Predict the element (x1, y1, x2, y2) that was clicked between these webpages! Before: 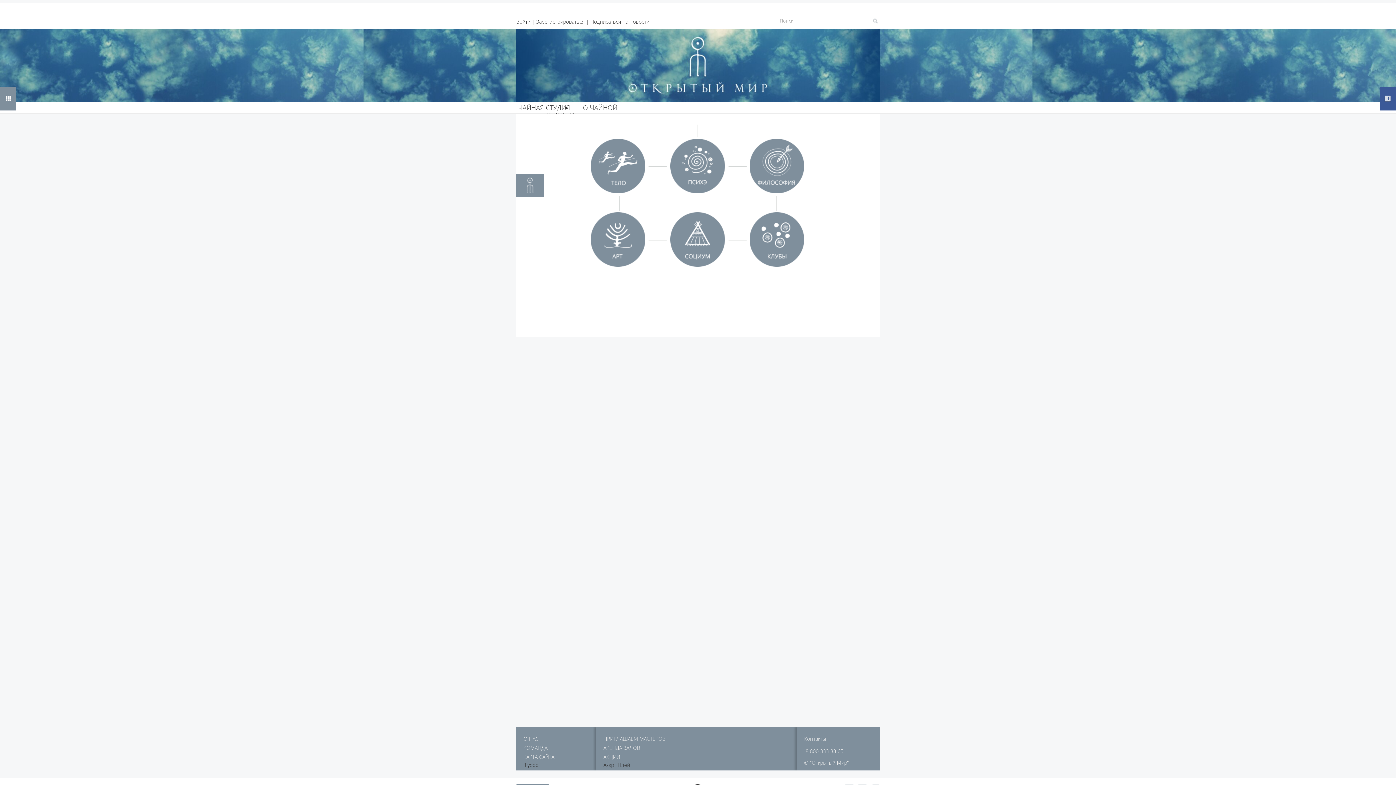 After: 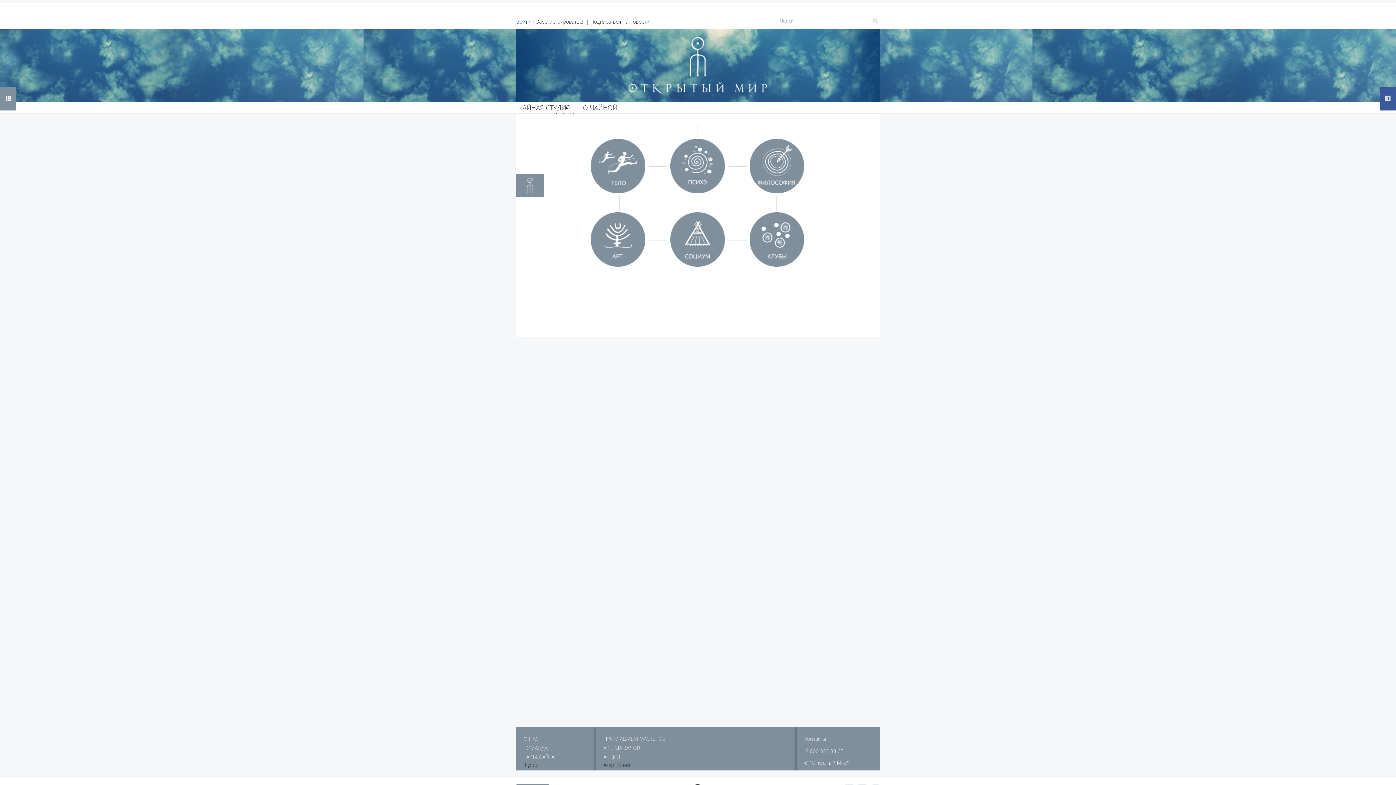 Action: label: Войти bbox: (516, 18, 530, 25)